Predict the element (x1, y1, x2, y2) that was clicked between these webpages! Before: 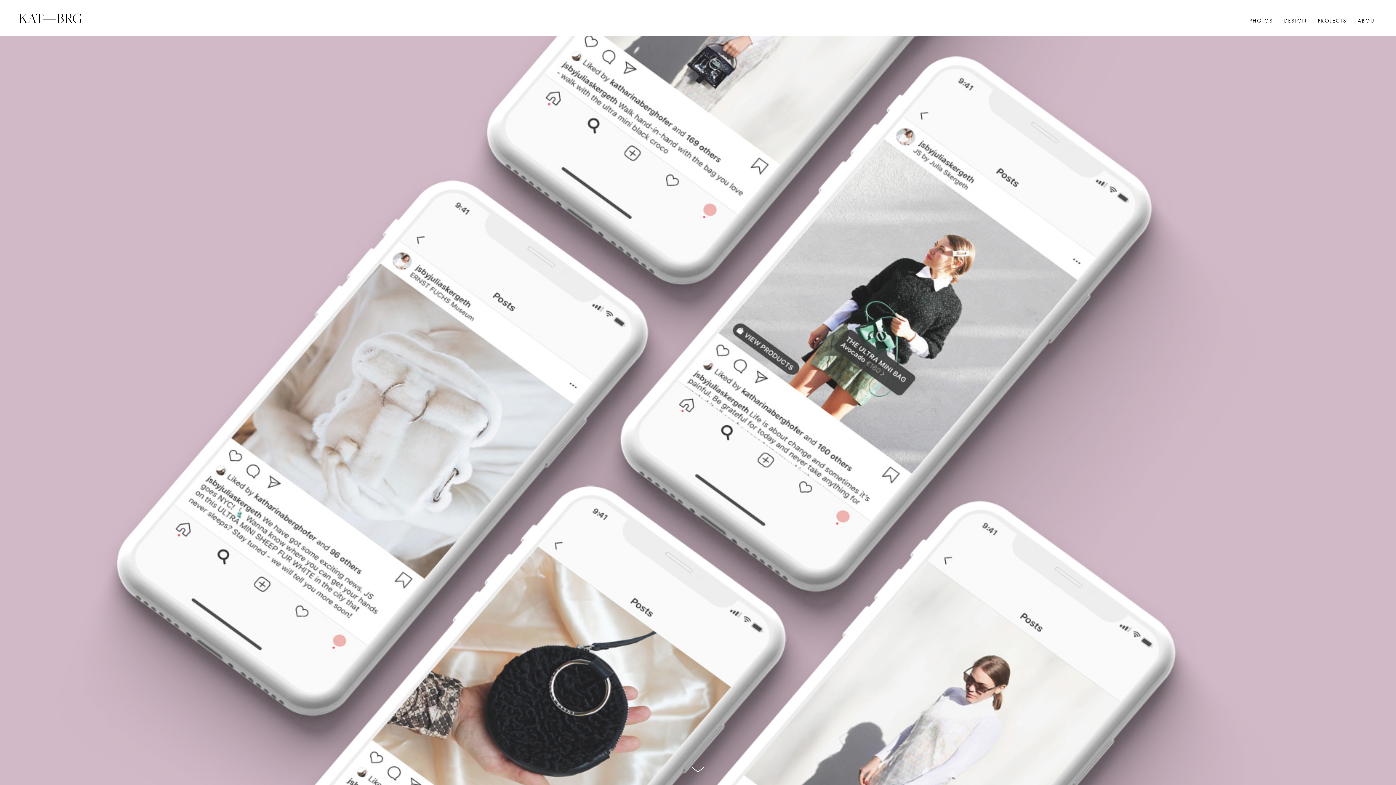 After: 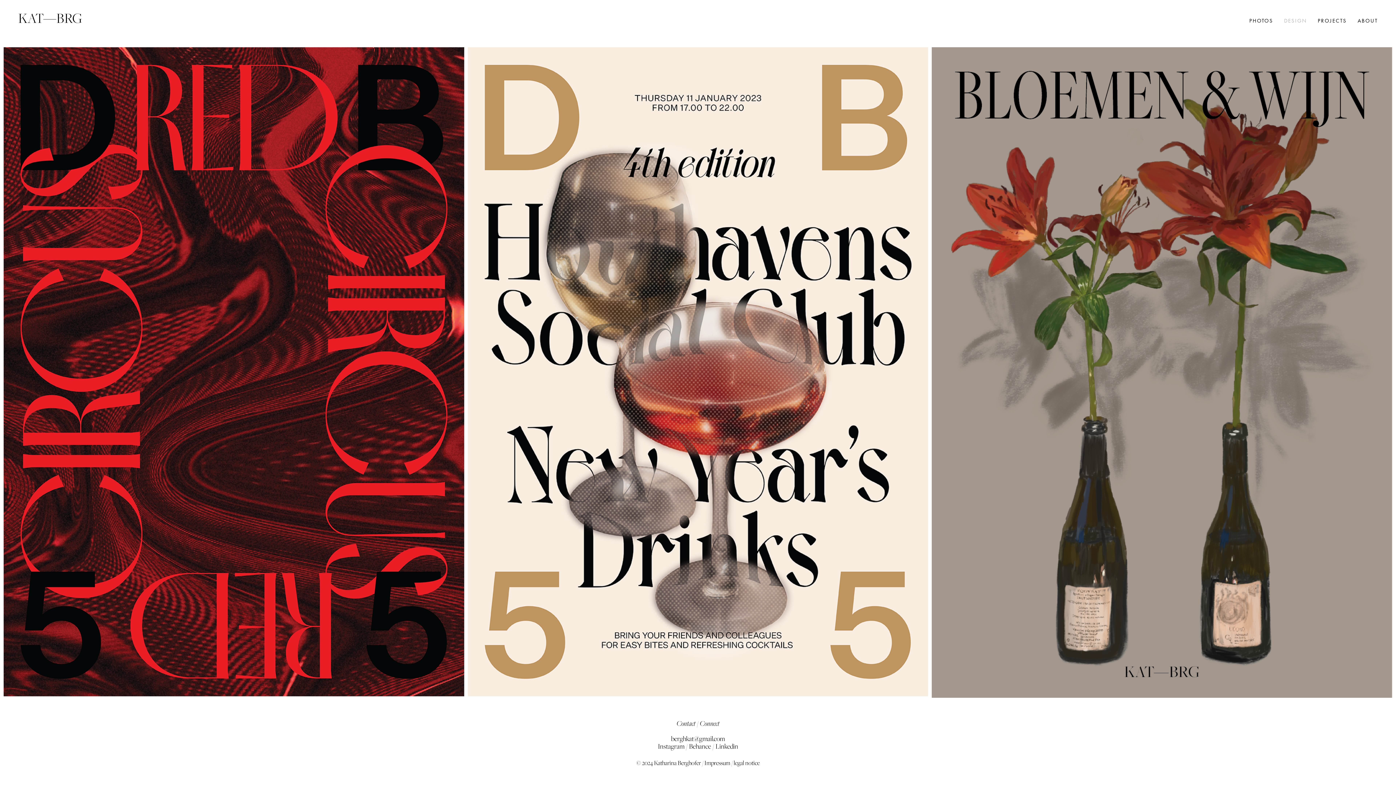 Action: bbox: (1278, 16, 1312, 24) label: DESIGN